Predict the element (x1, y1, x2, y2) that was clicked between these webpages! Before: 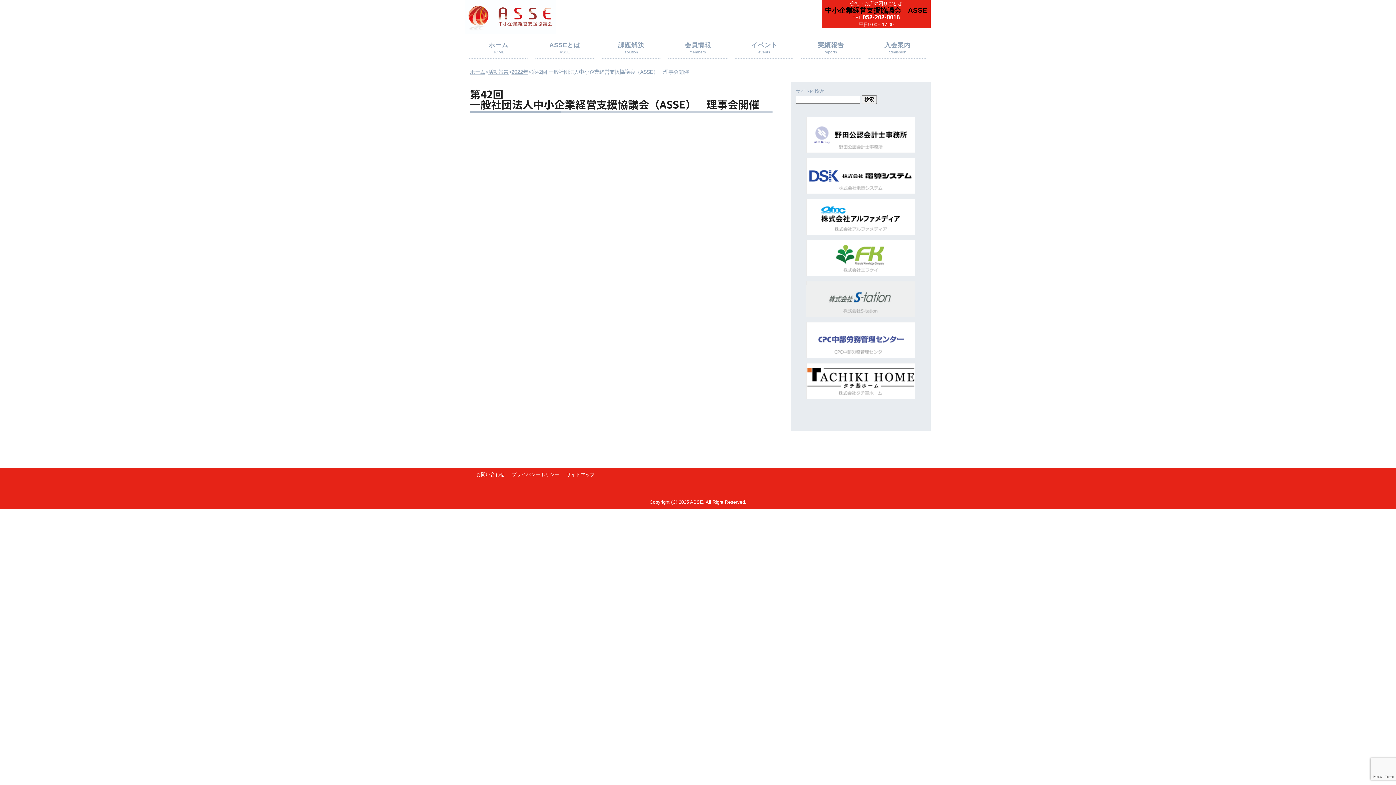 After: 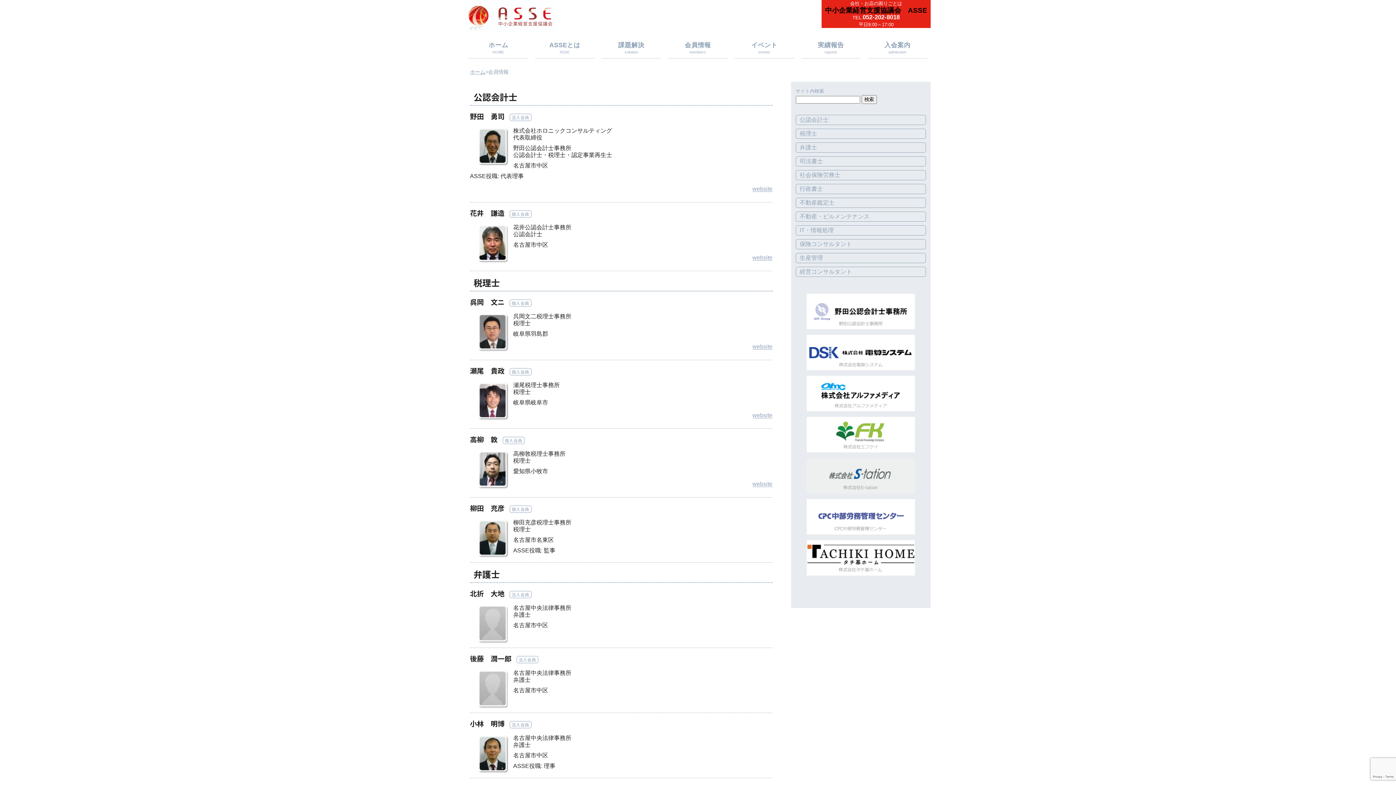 Action: label: 会員情報
members bbox: (668, 38, 727, 58)